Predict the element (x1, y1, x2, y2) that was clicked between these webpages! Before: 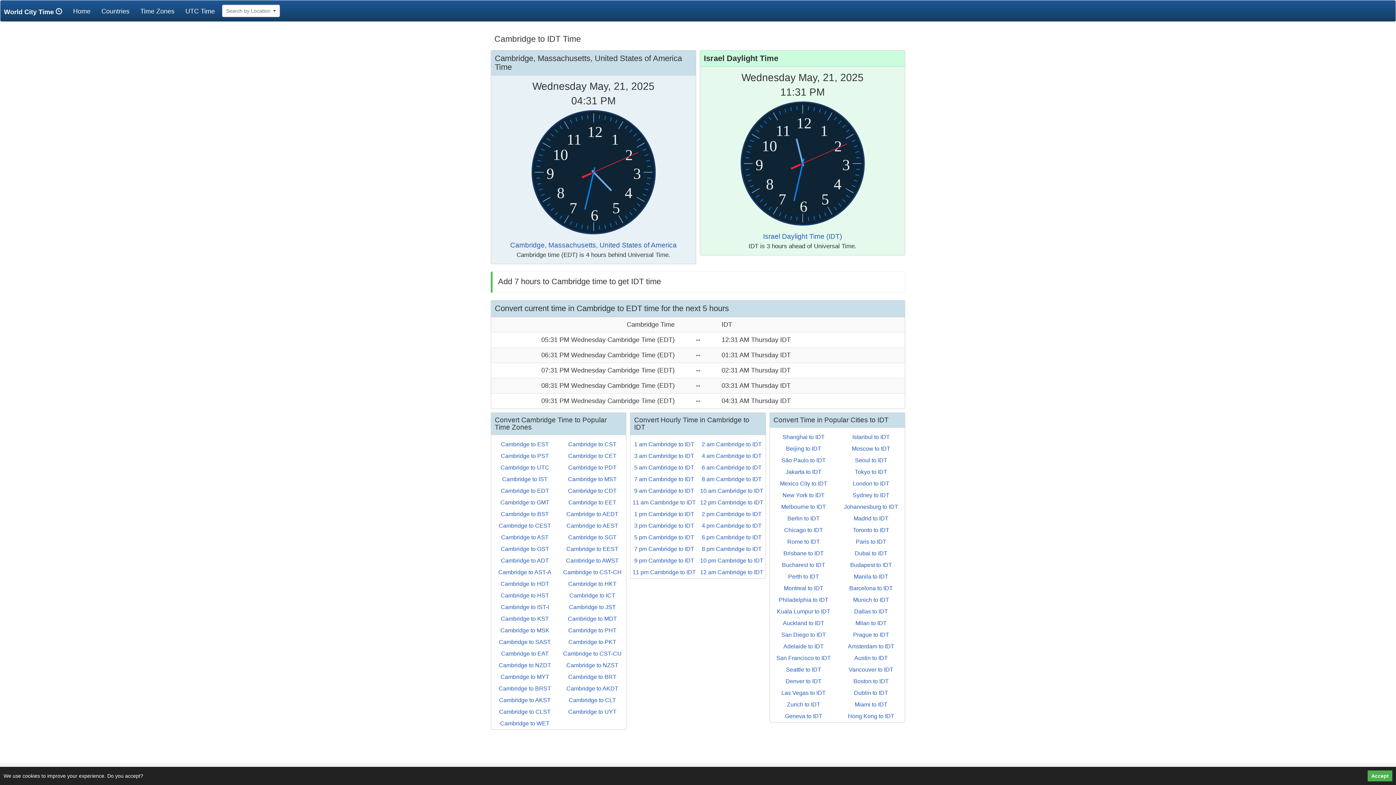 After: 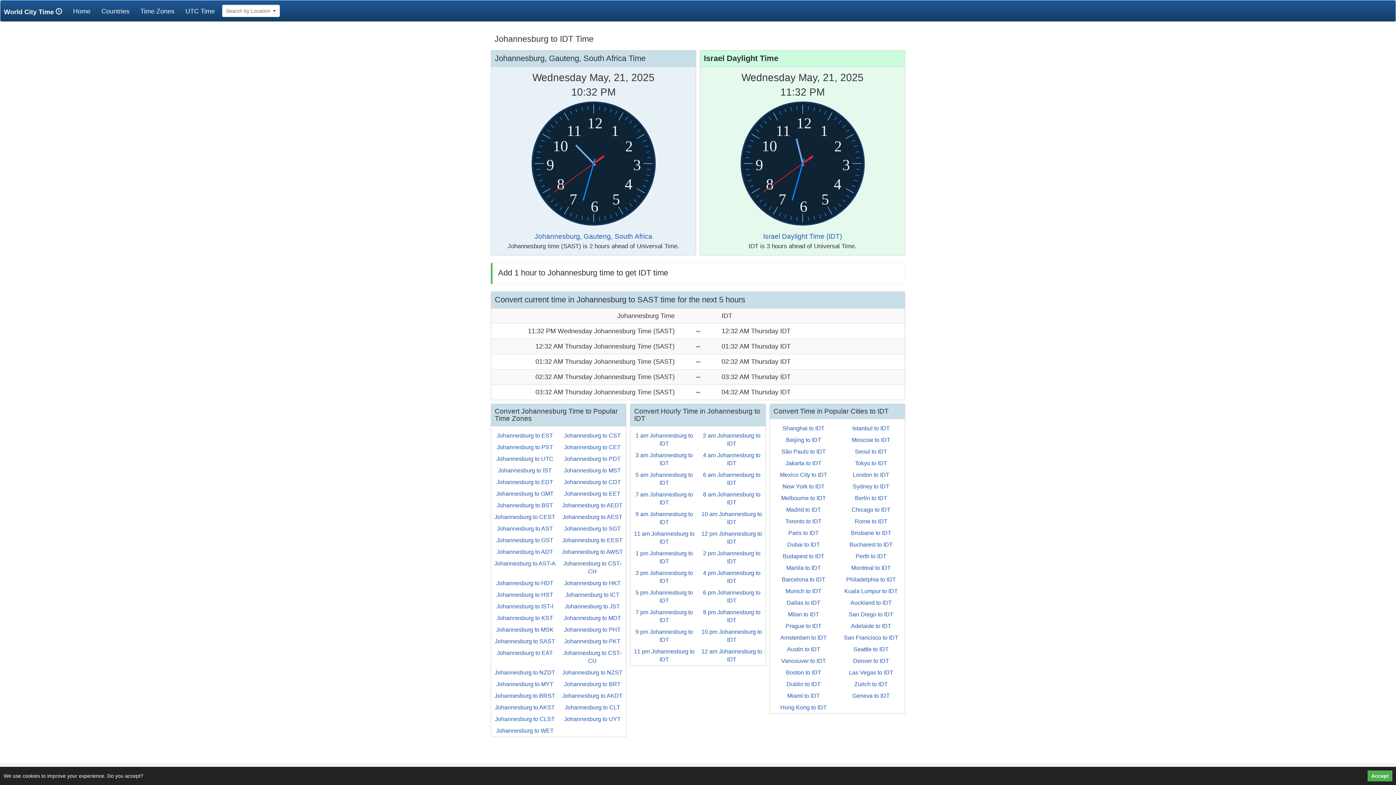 Action: label: Johannesburg to IDT bbox: (844, 504, 898, 510)